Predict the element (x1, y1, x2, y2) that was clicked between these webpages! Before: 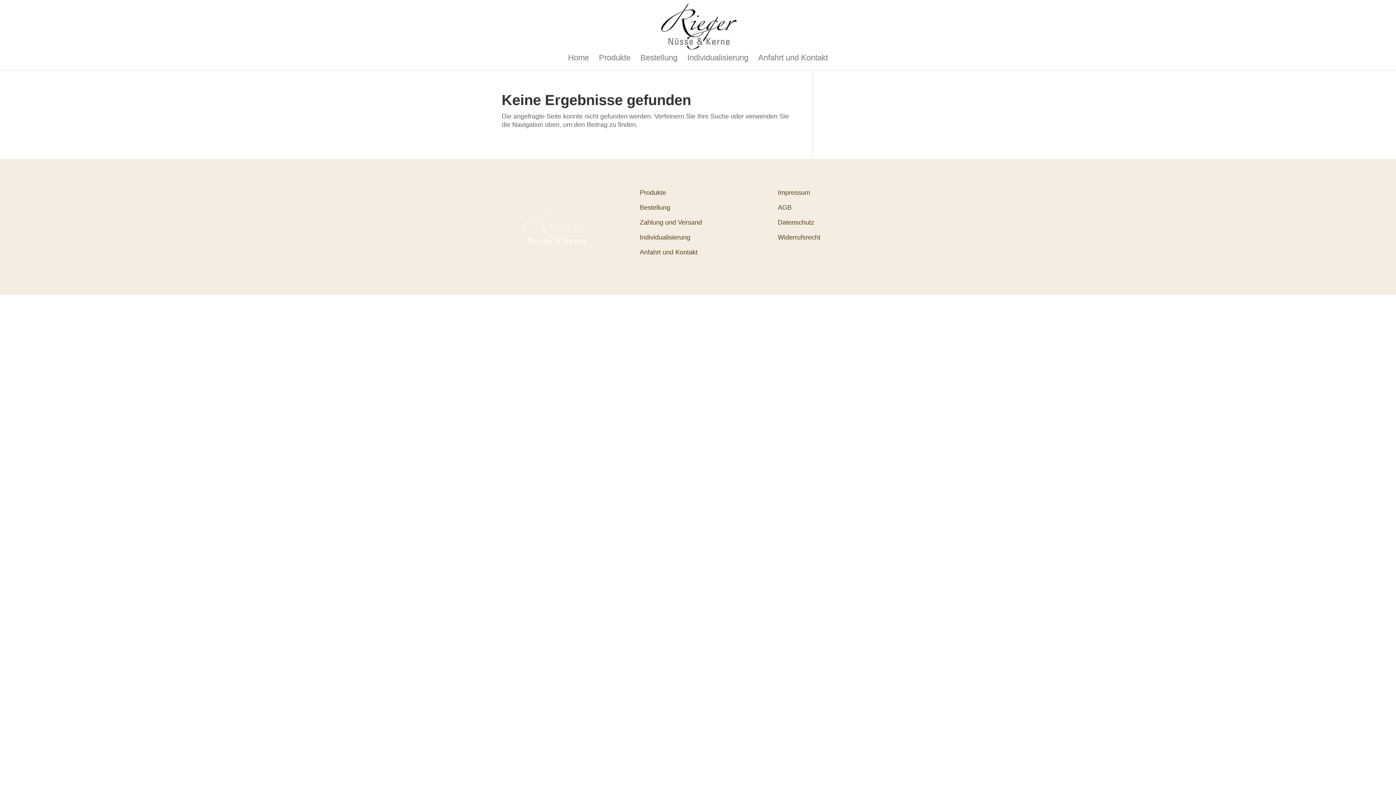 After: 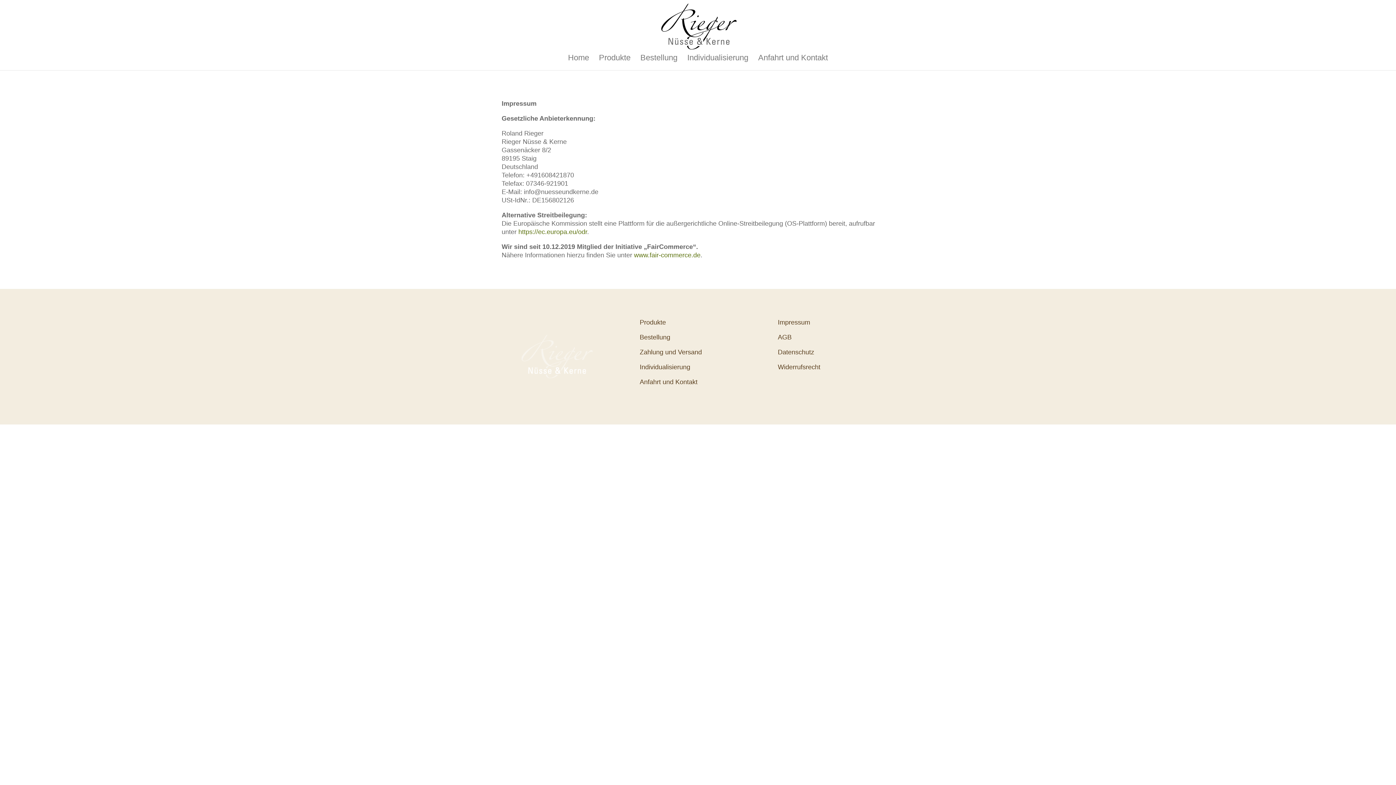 Action: bbox: (778, 189, 810, 196) label: Impressum